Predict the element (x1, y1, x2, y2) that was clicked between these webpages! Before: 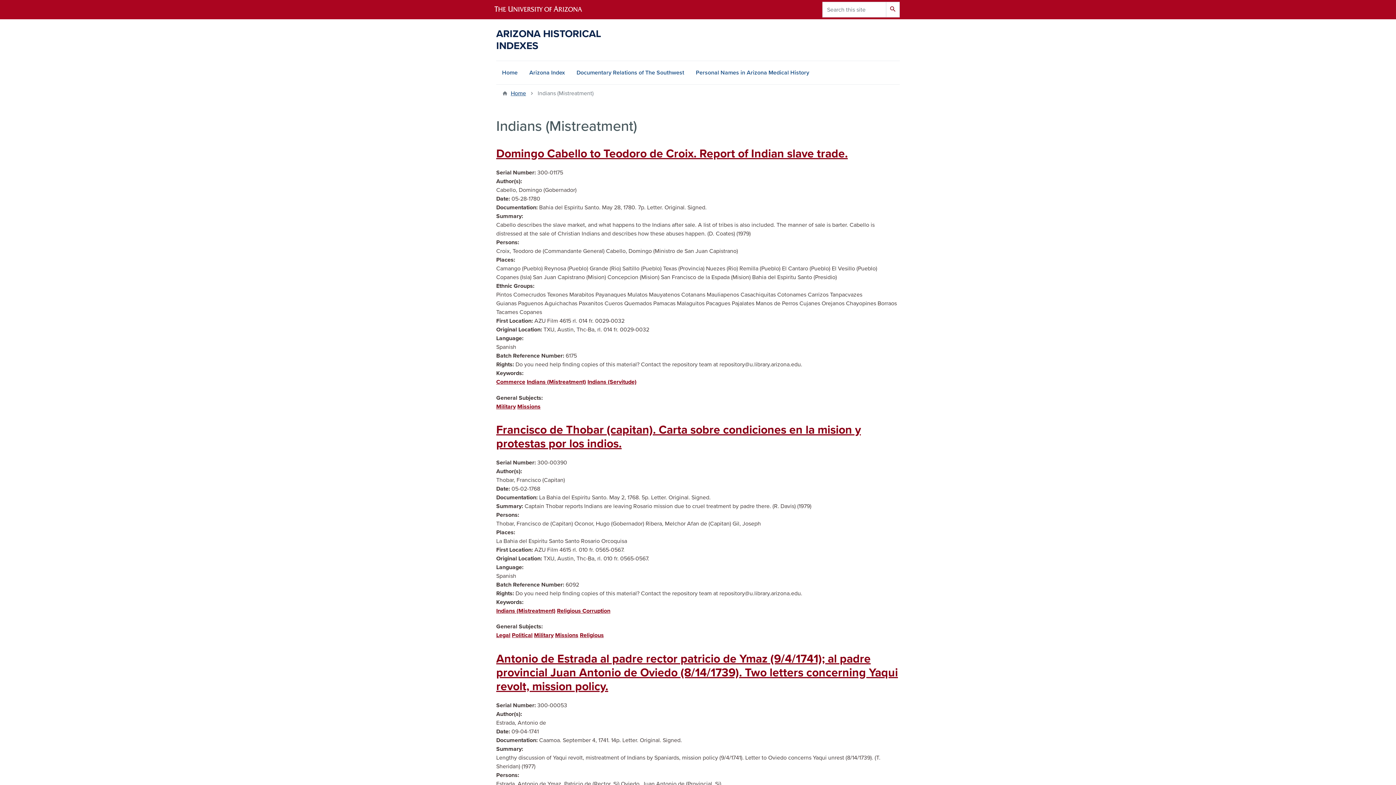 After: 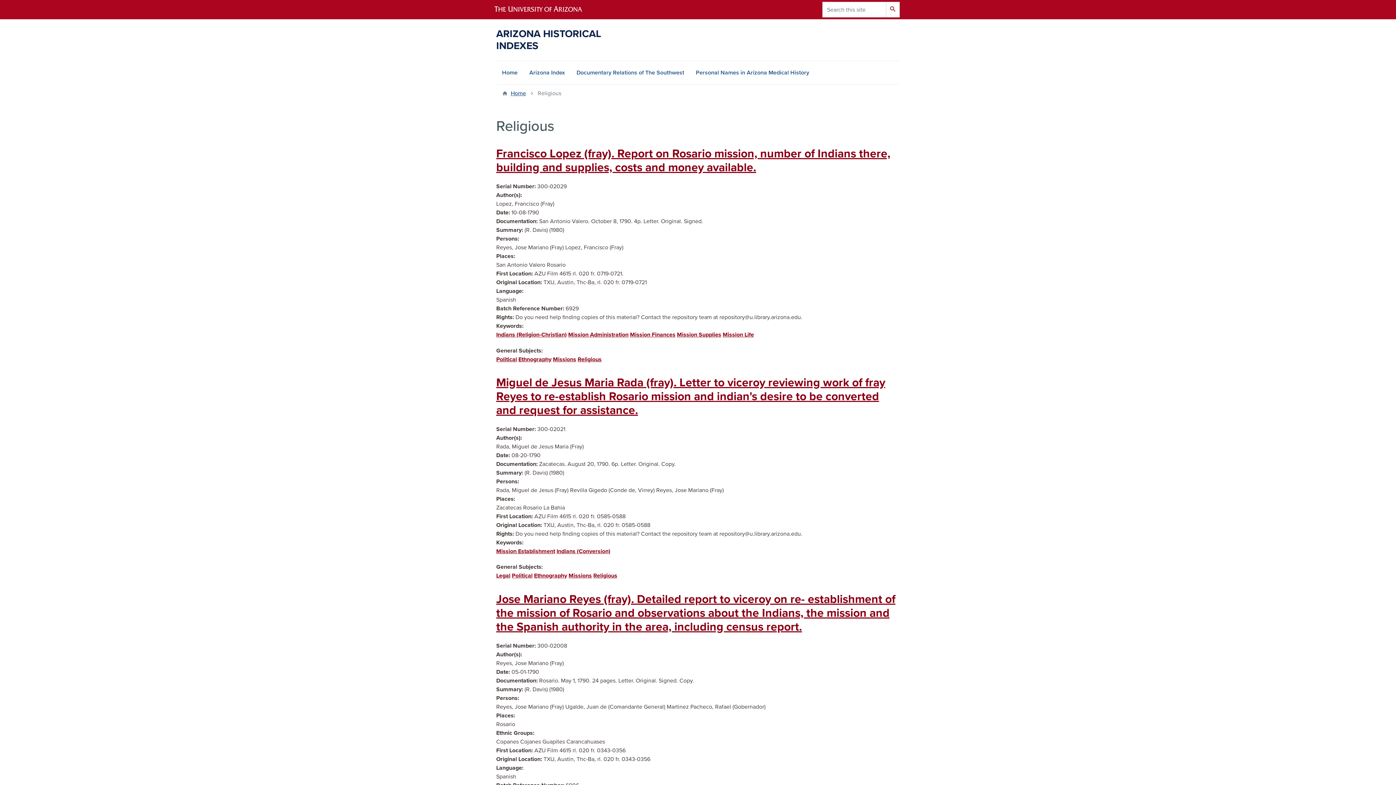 Action: label: Religious bbox: (580, 632, 604, 639)